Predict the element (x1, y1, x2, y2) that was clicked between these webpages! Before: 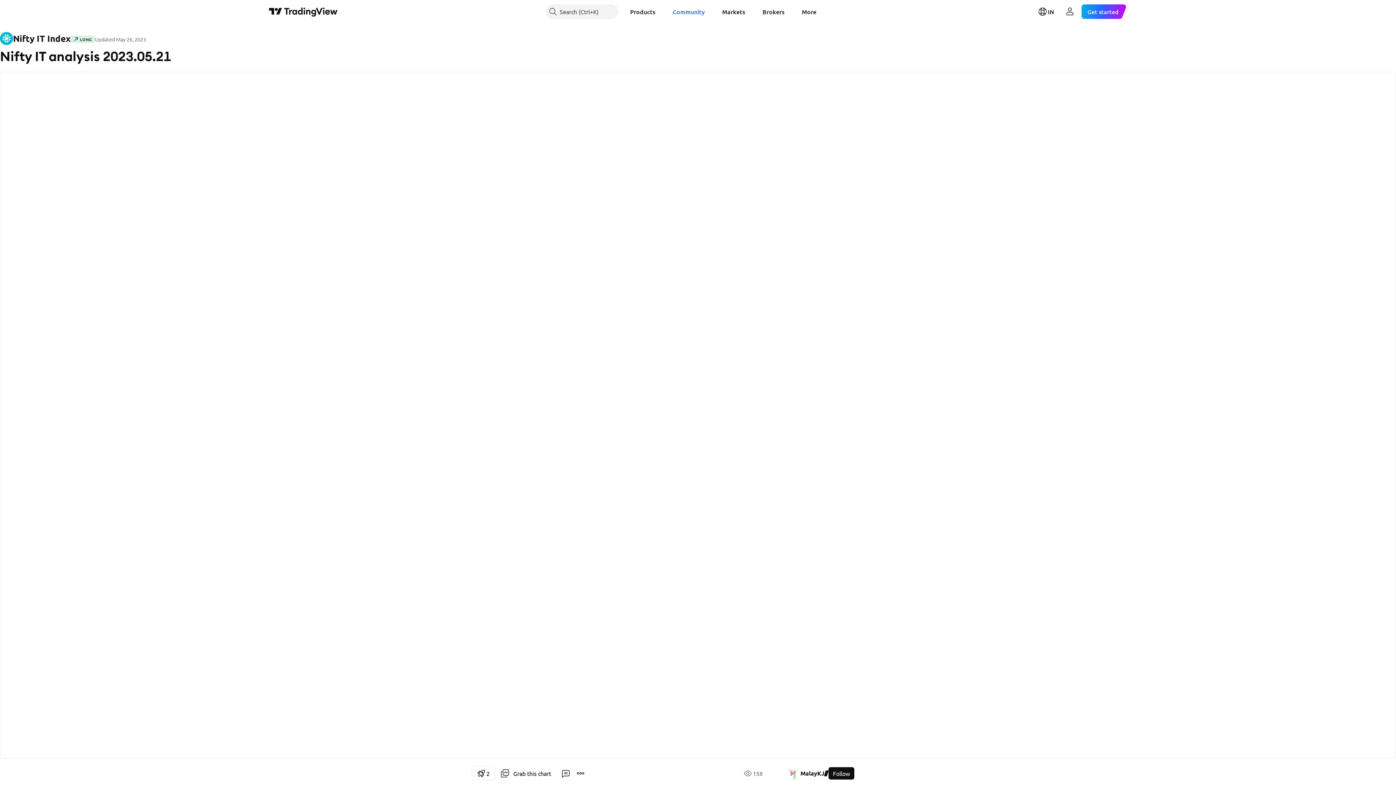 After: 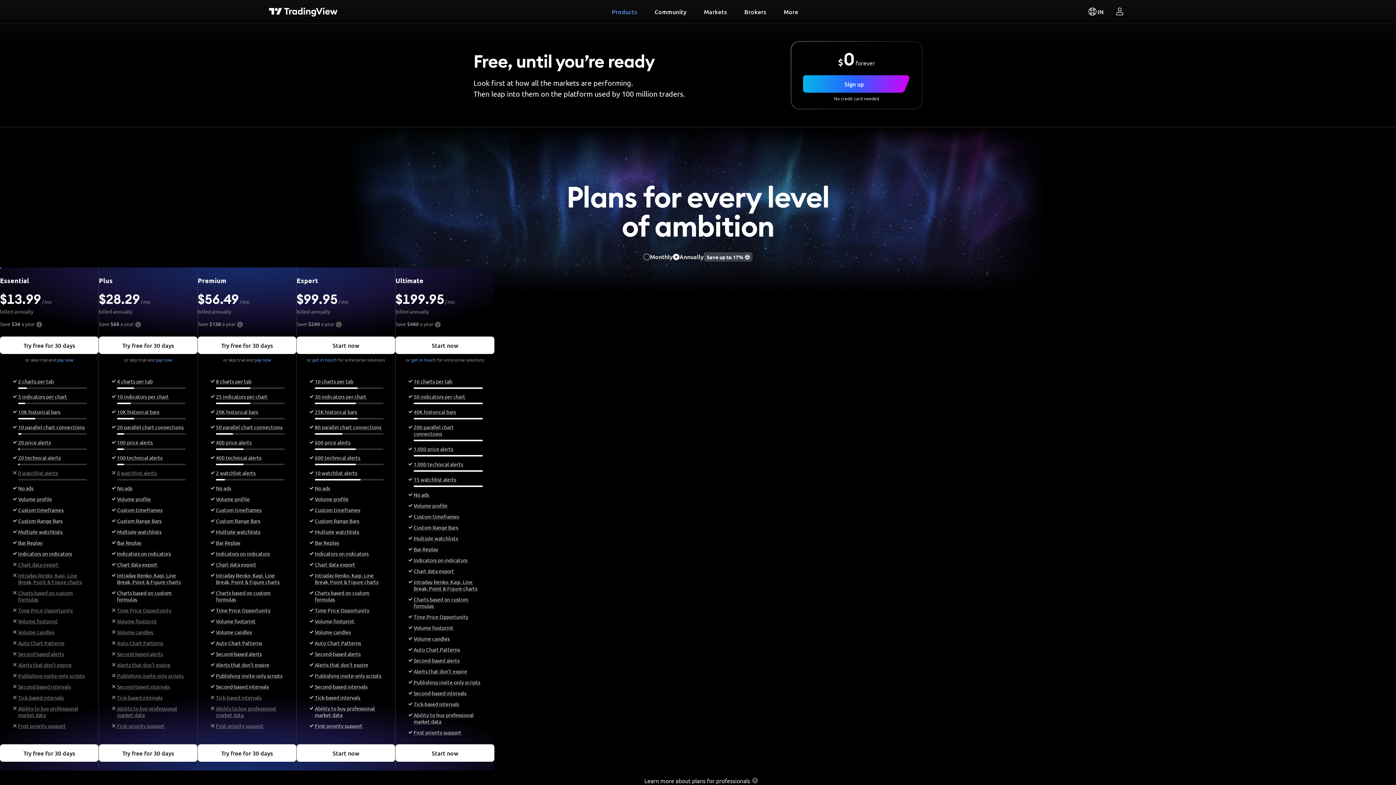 Action: bbox: (1081, 4, 1127, 18) label: Get started